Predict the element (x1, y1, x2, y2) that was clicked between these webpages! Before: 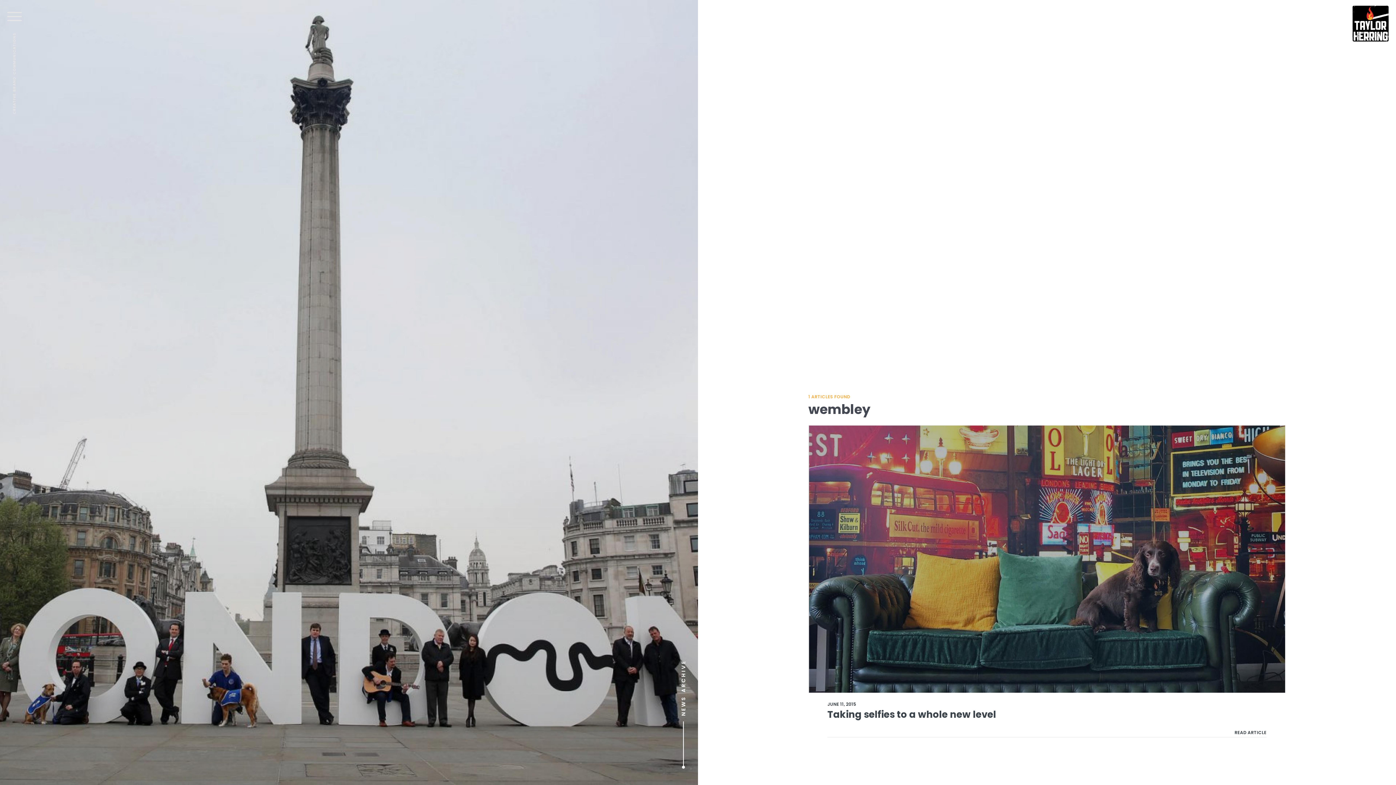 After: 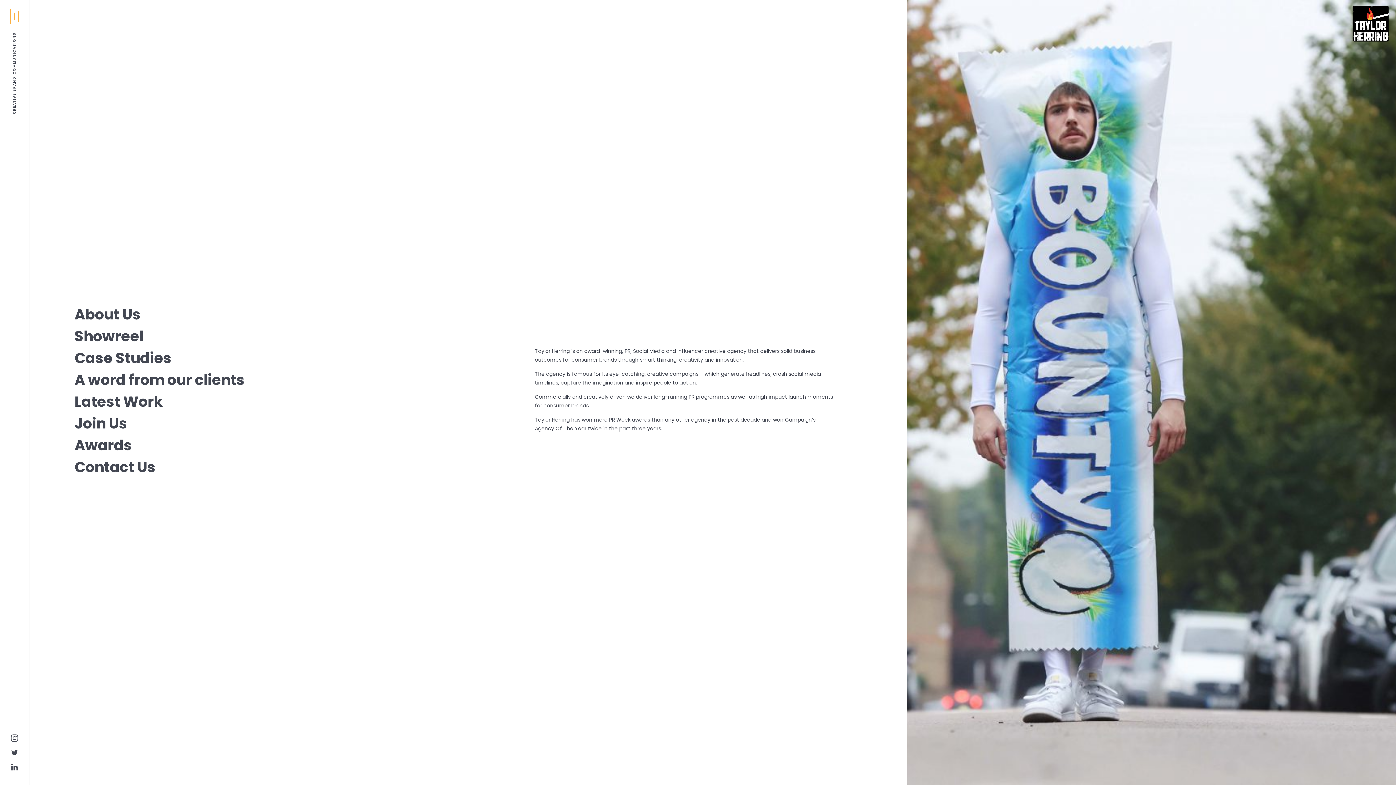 Action: bbox: (7, 9, 21, 24)